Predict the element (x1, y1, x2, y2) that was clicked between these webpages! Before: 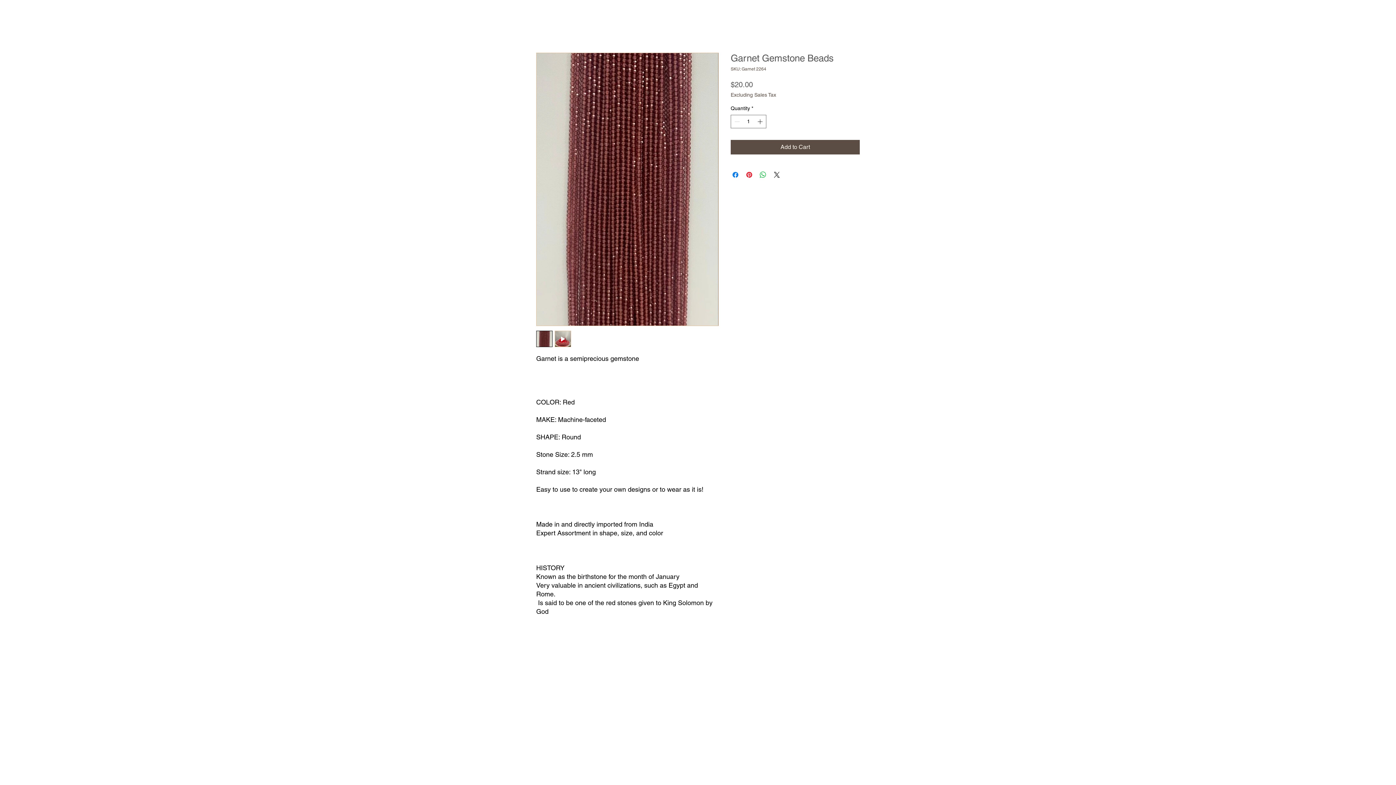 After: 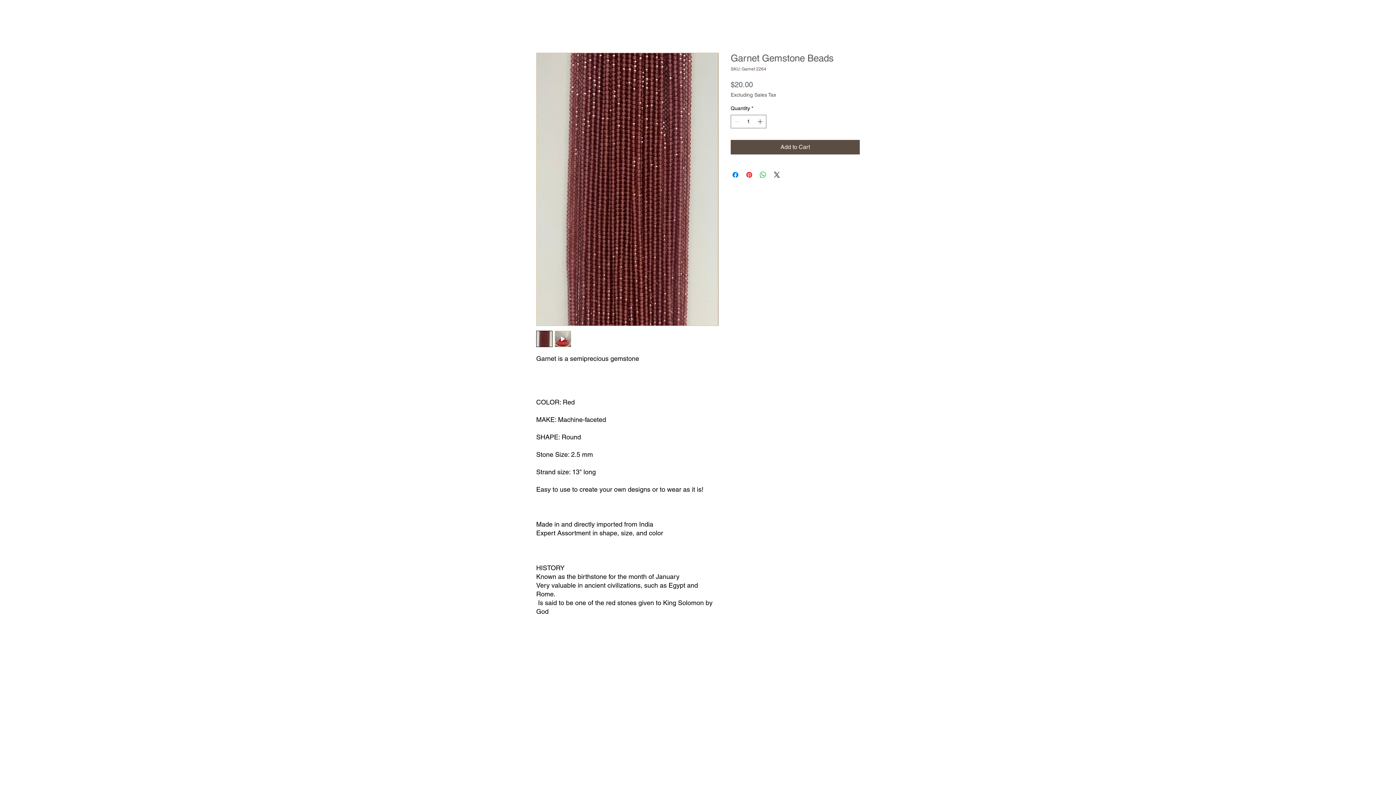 Action: bbox: (536, 330, 552, 347)